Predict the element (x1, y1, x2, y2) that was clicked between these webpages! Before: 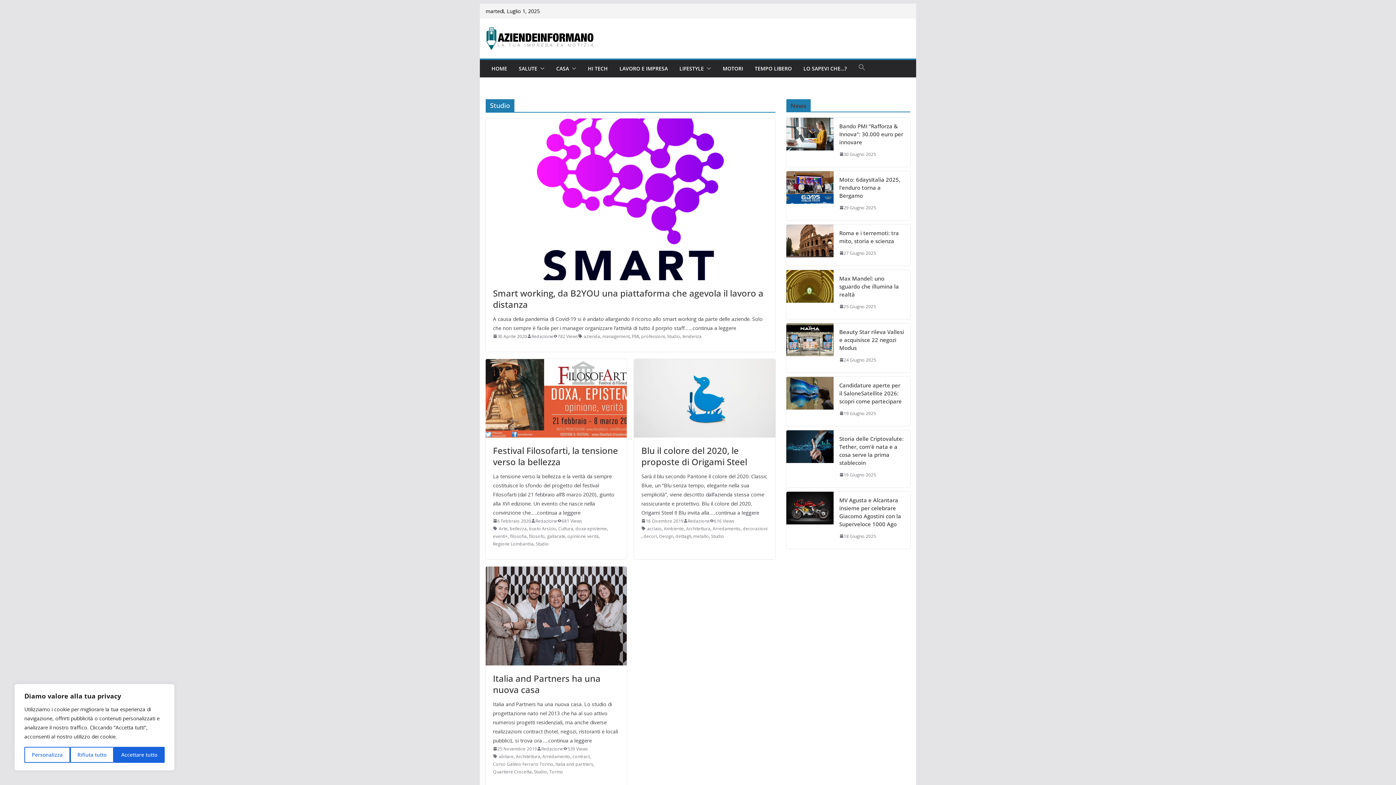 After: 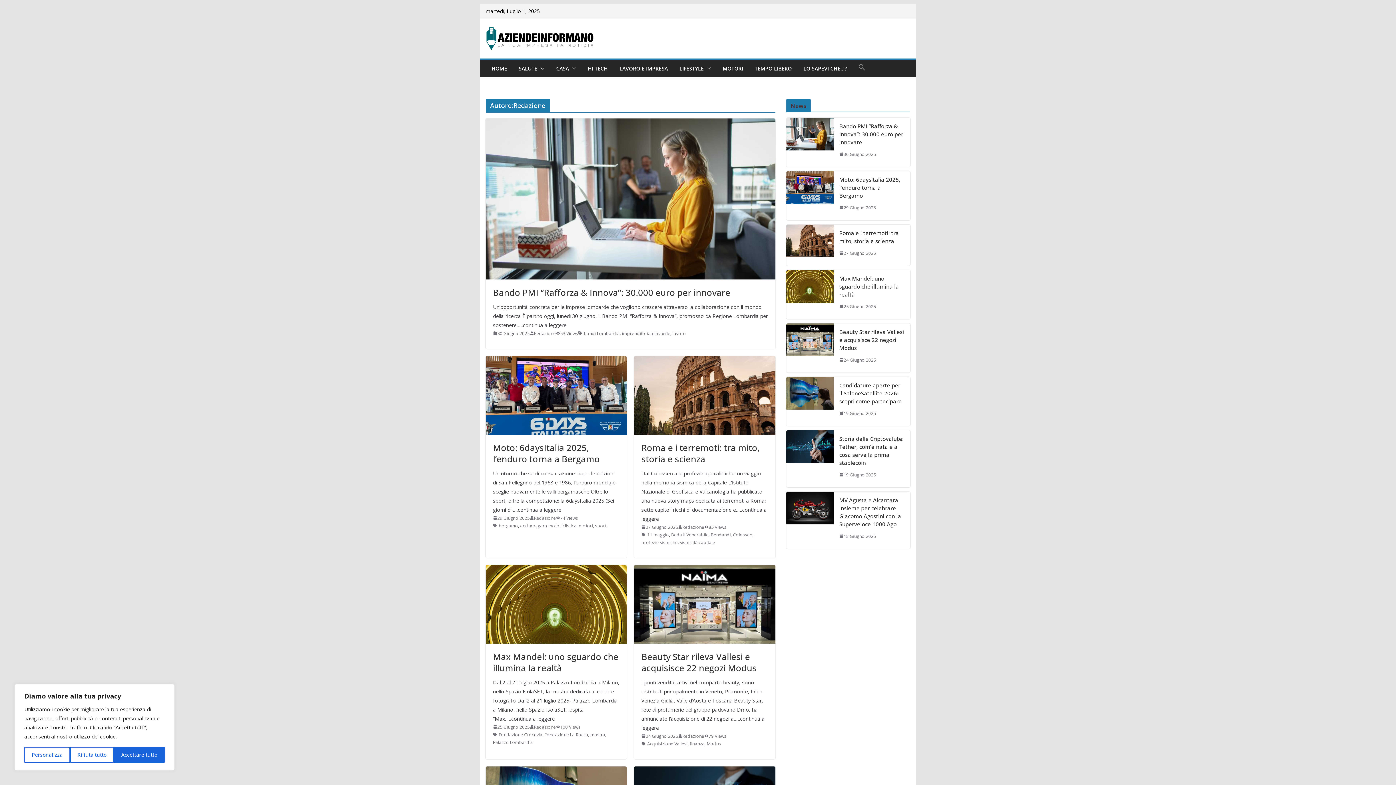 Action: label: Redazione bbox: (531, 332, 553, 340)